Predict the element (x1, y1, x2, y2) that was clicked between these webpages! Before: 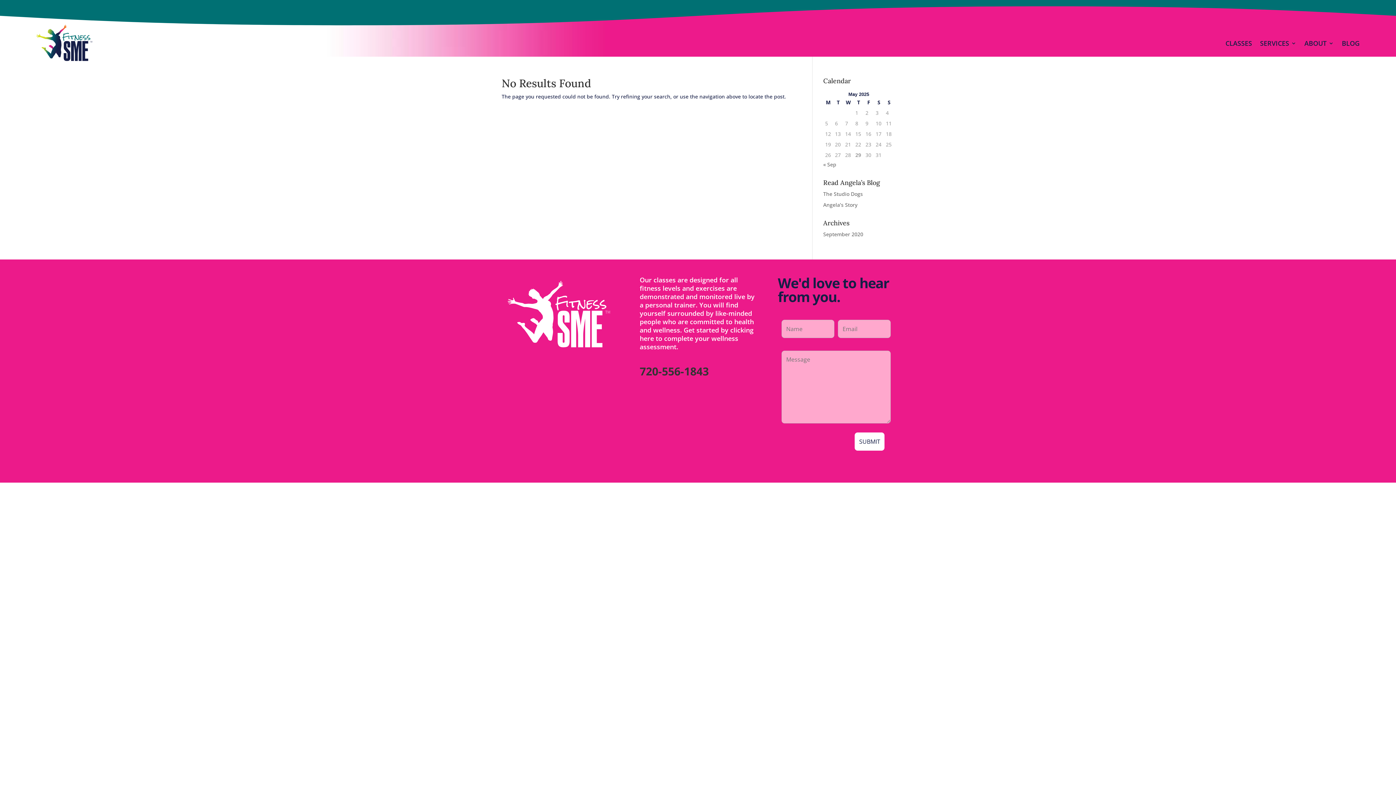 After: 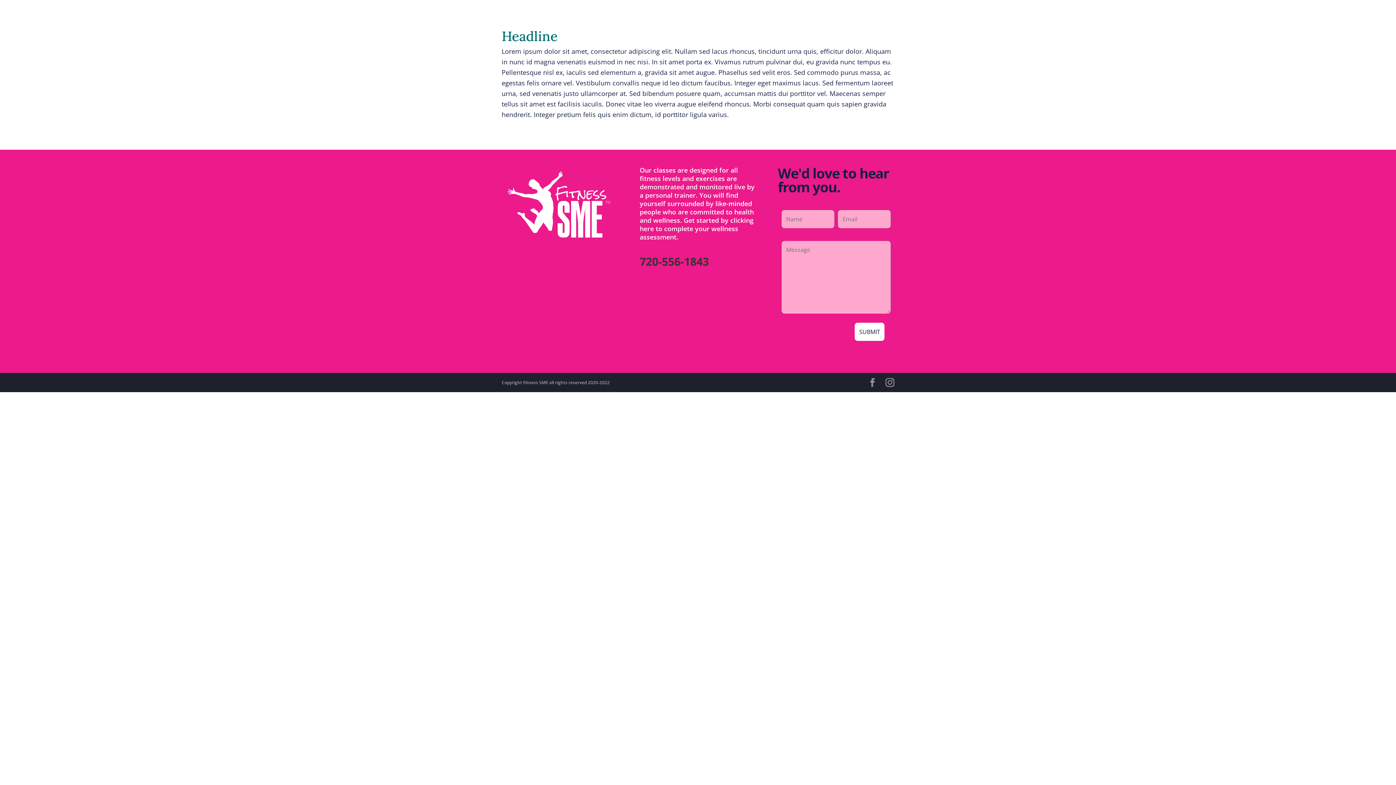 Action: label: September 2020 bbox: (823, 230, 863, 237)